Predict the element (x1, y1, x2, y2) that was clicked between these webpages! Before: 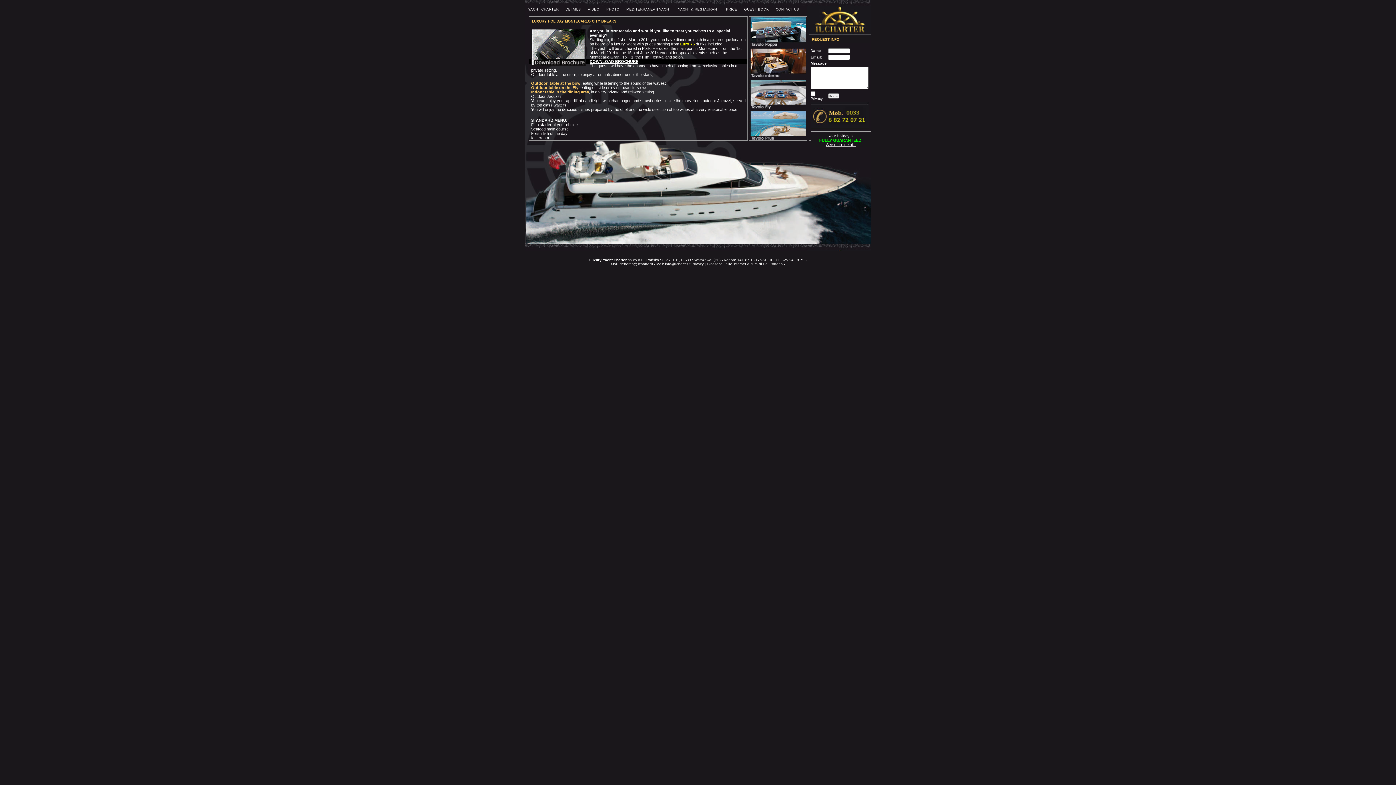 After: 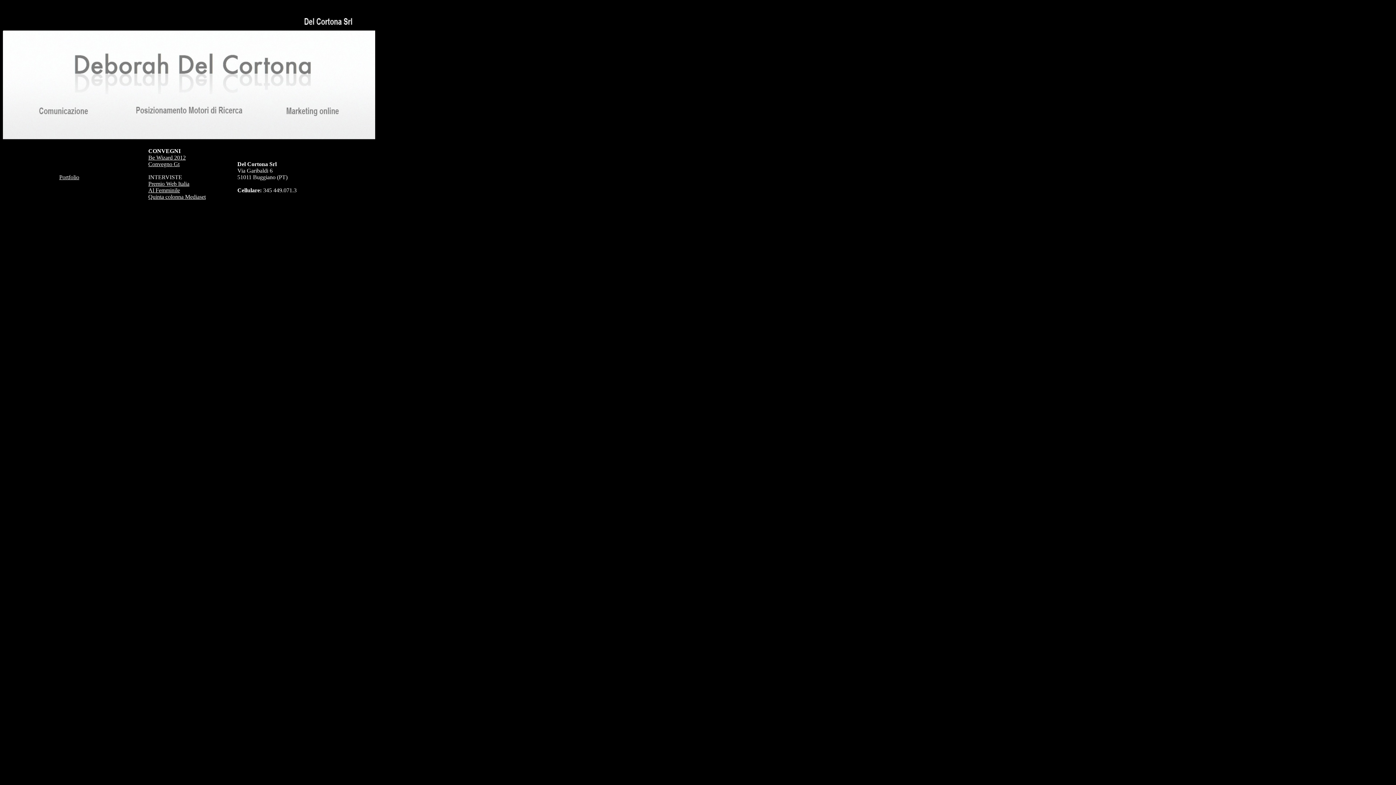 Action: bbox: (763, 262, 784, 266) label: Del Cortona 